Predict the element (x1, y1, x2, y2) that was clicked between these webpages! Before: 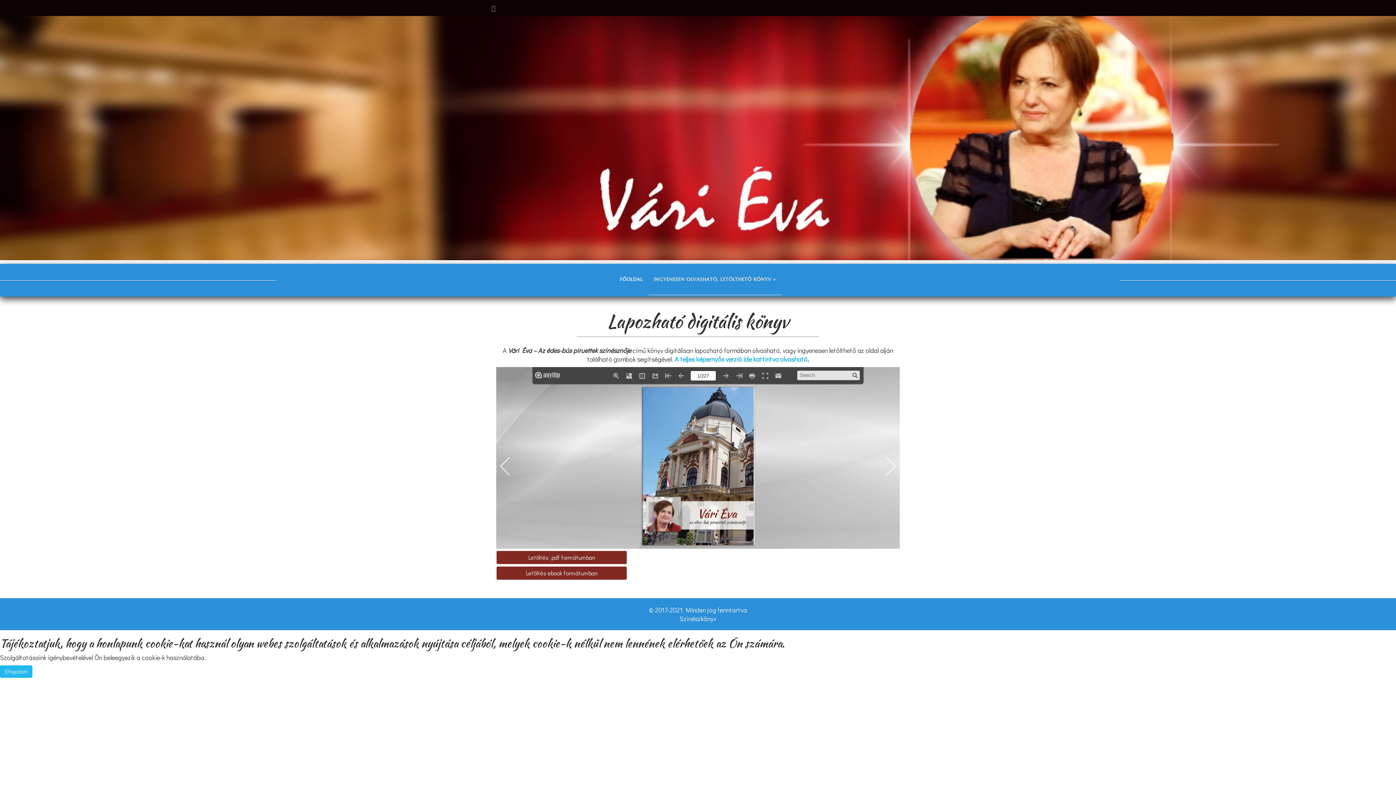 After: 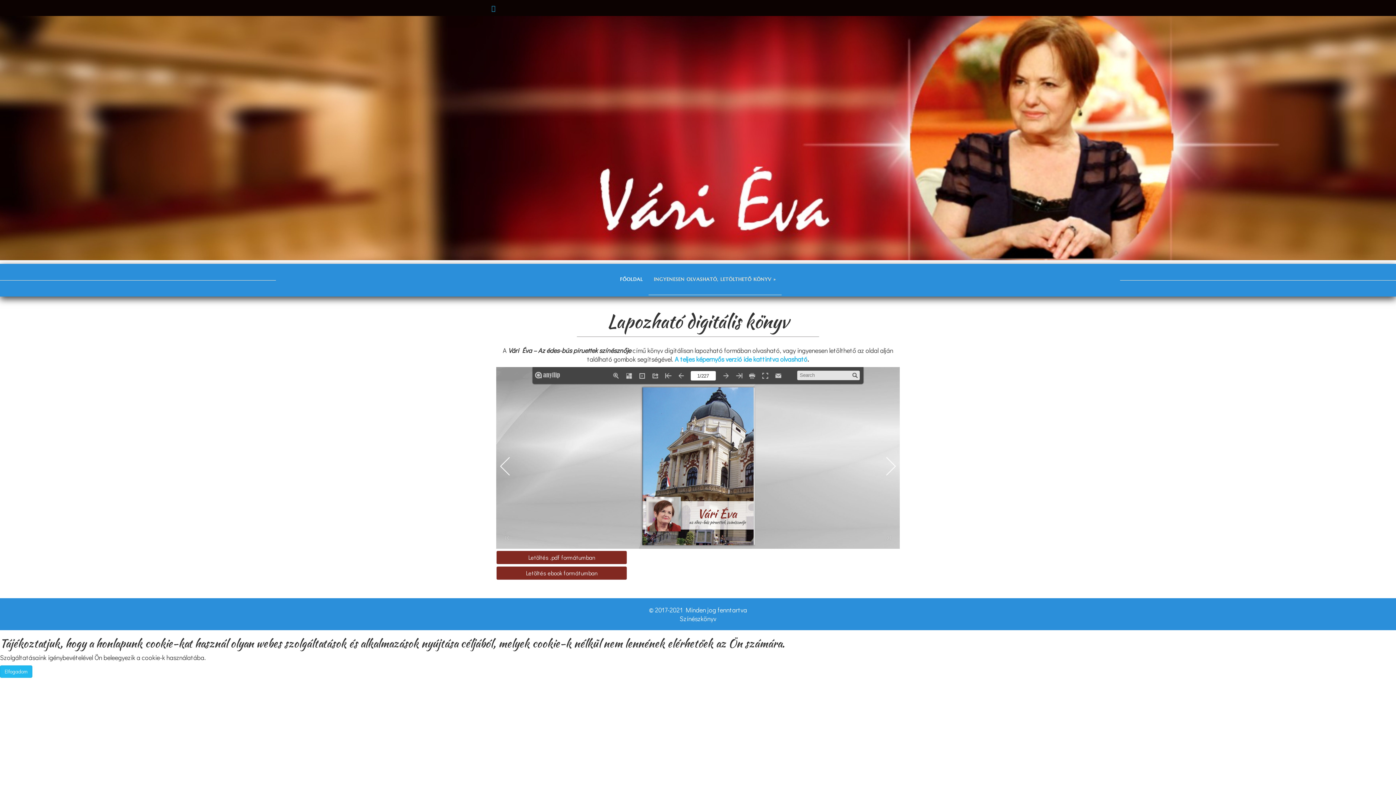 Action: bbox: (491, 3, 495, 12) label: facebook